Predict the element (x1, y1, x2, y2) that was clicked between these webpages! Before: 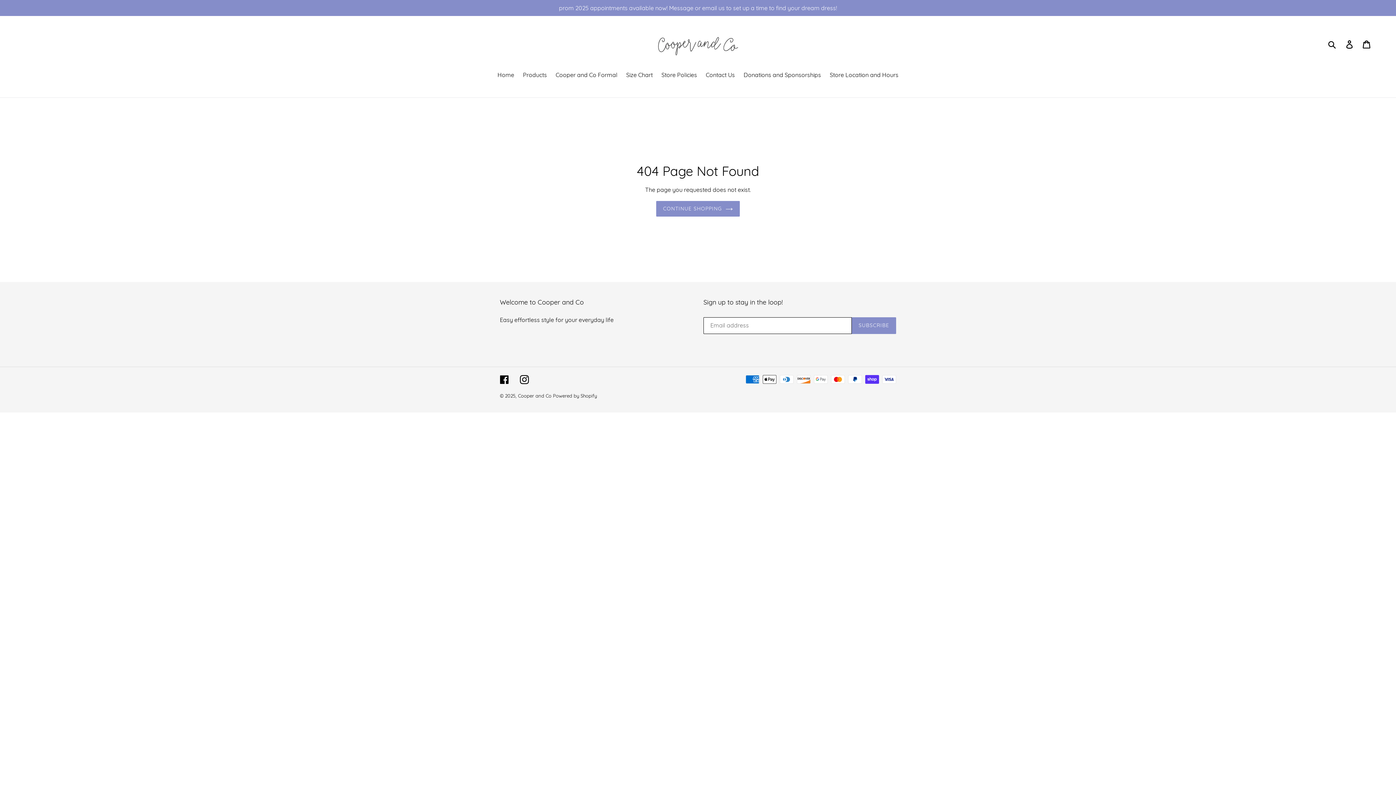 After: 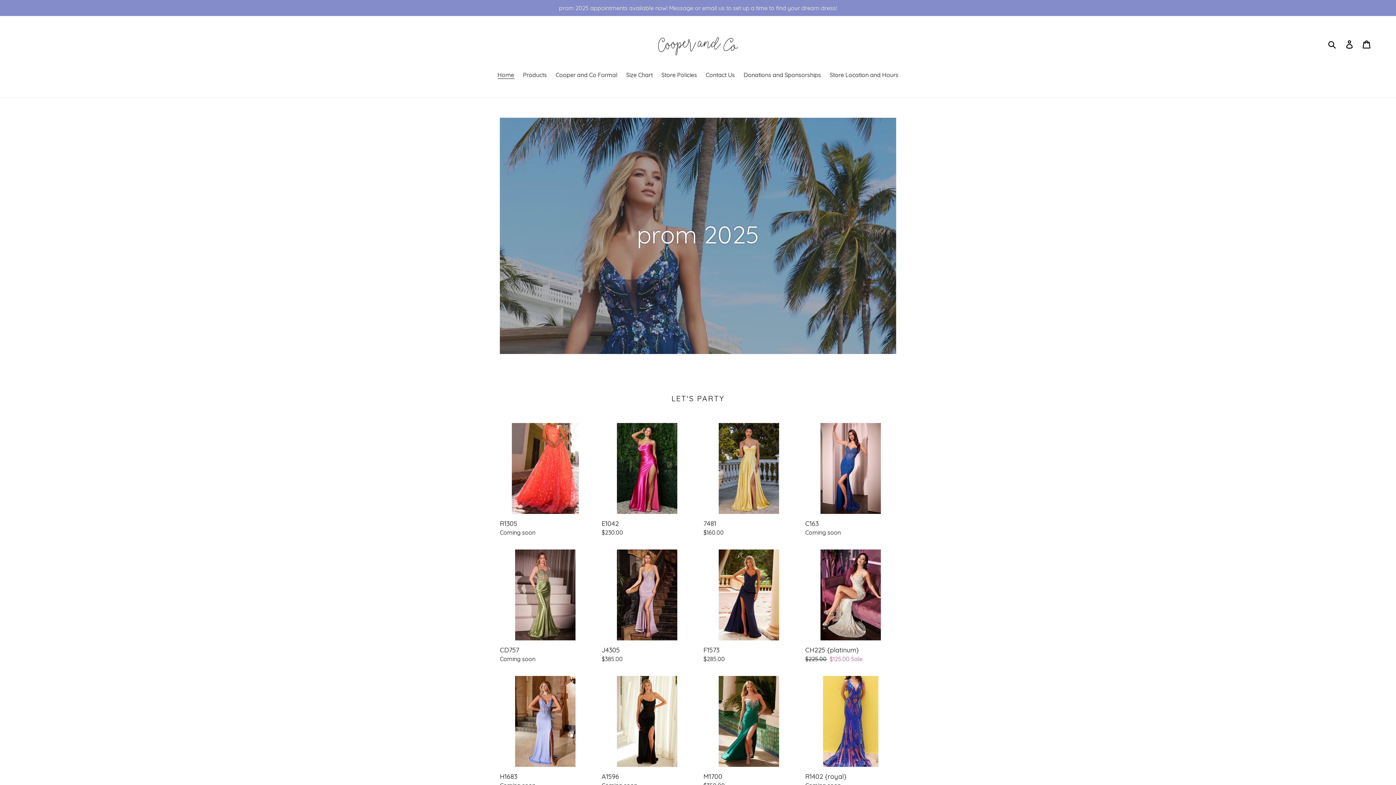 Action: bbox: (652, 26, 743, 61)